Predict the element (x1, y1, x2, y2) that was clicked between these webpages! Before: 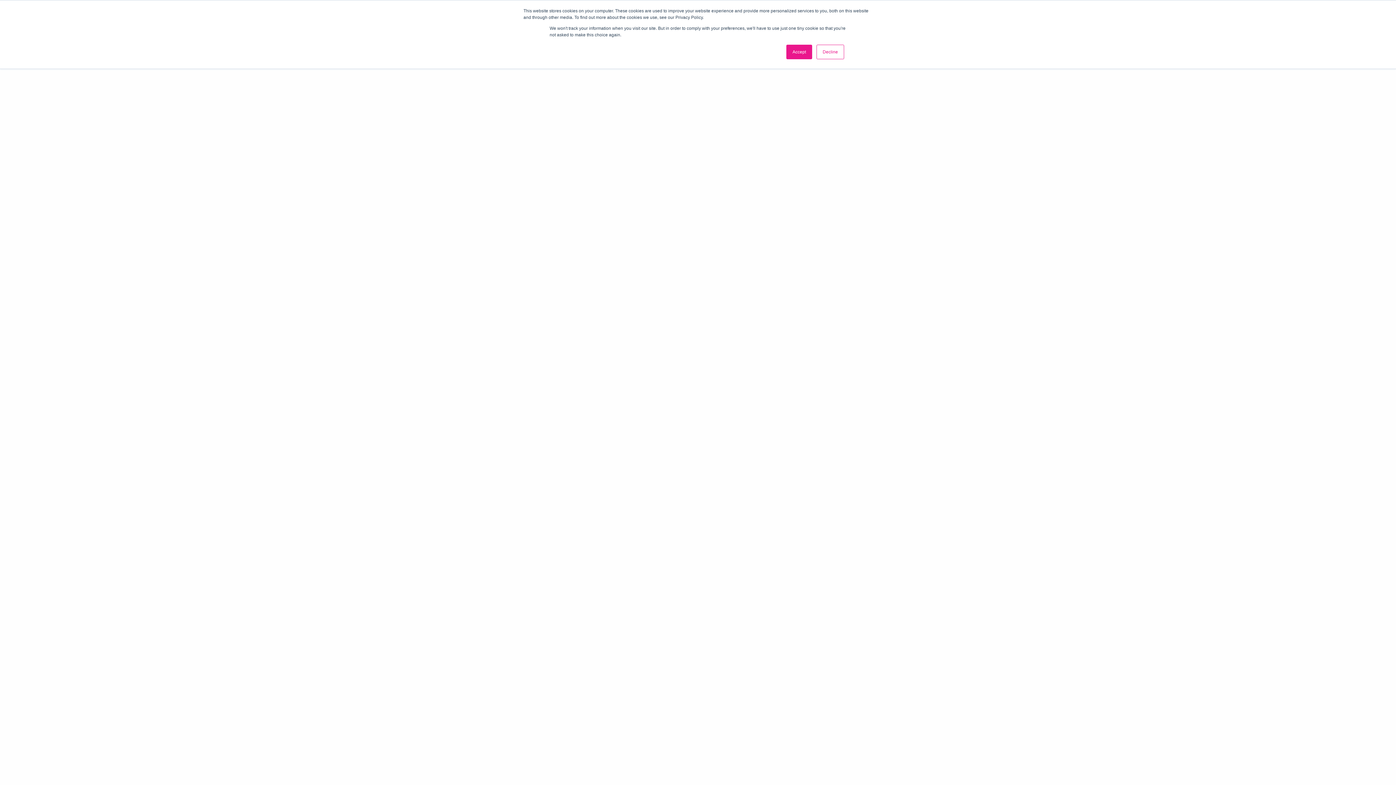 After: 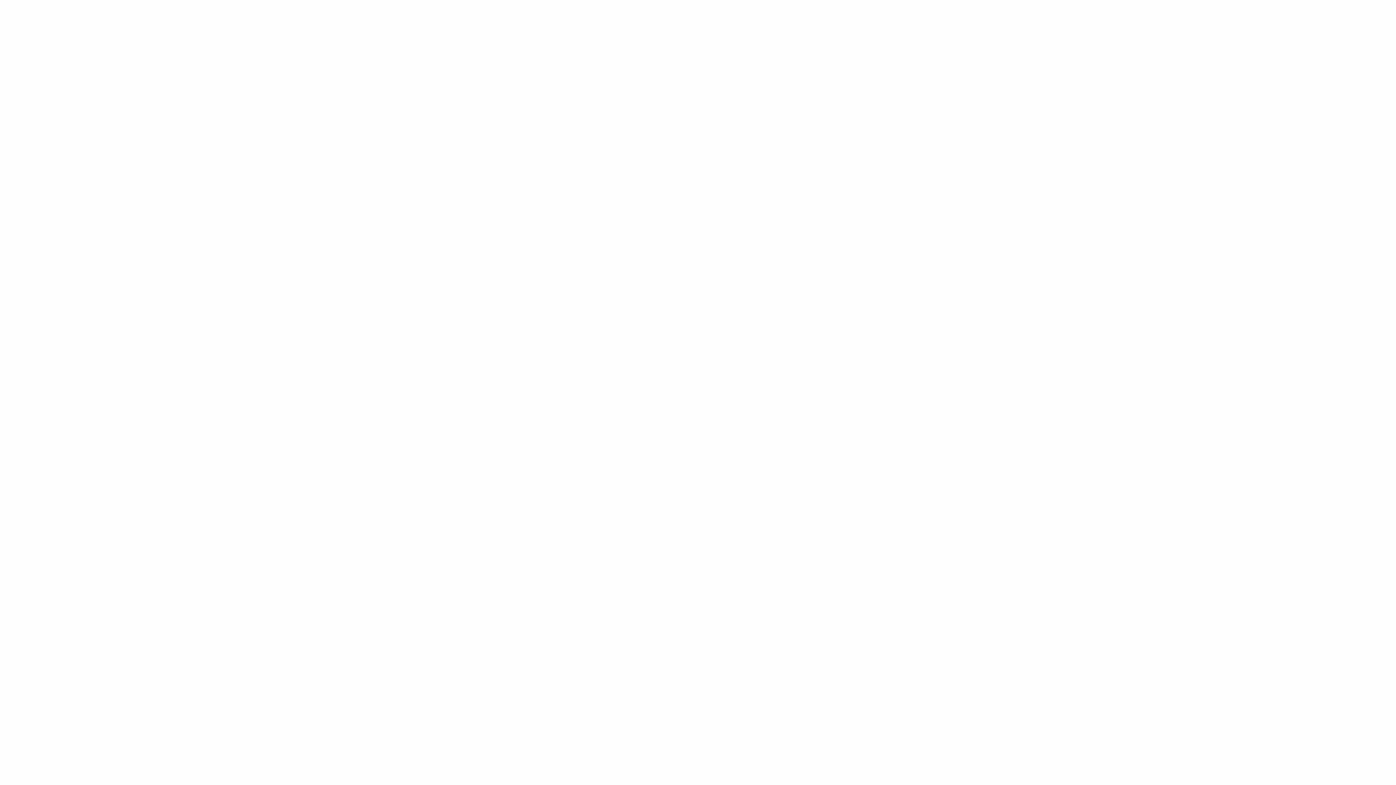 Action: bbox: (816, 44, 844, 59) label: Decline